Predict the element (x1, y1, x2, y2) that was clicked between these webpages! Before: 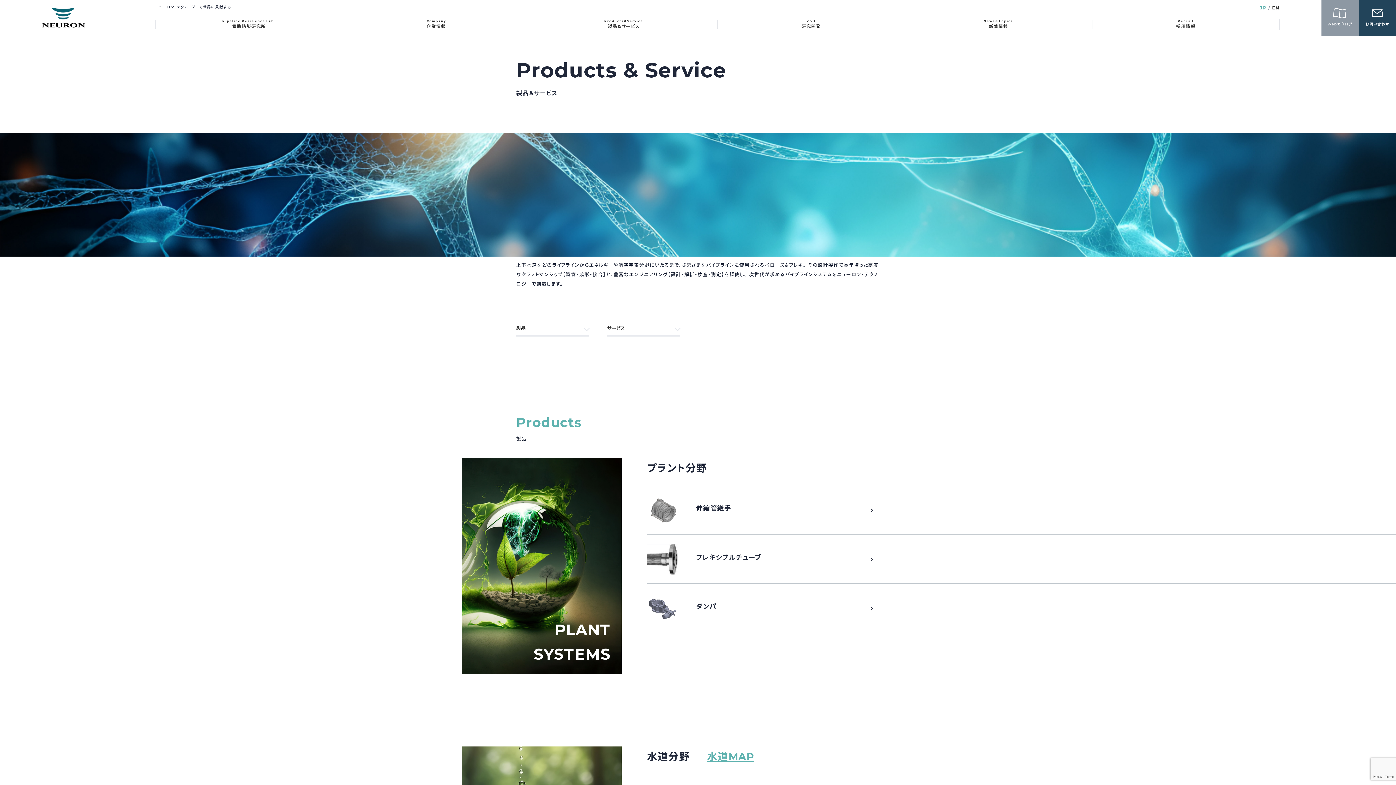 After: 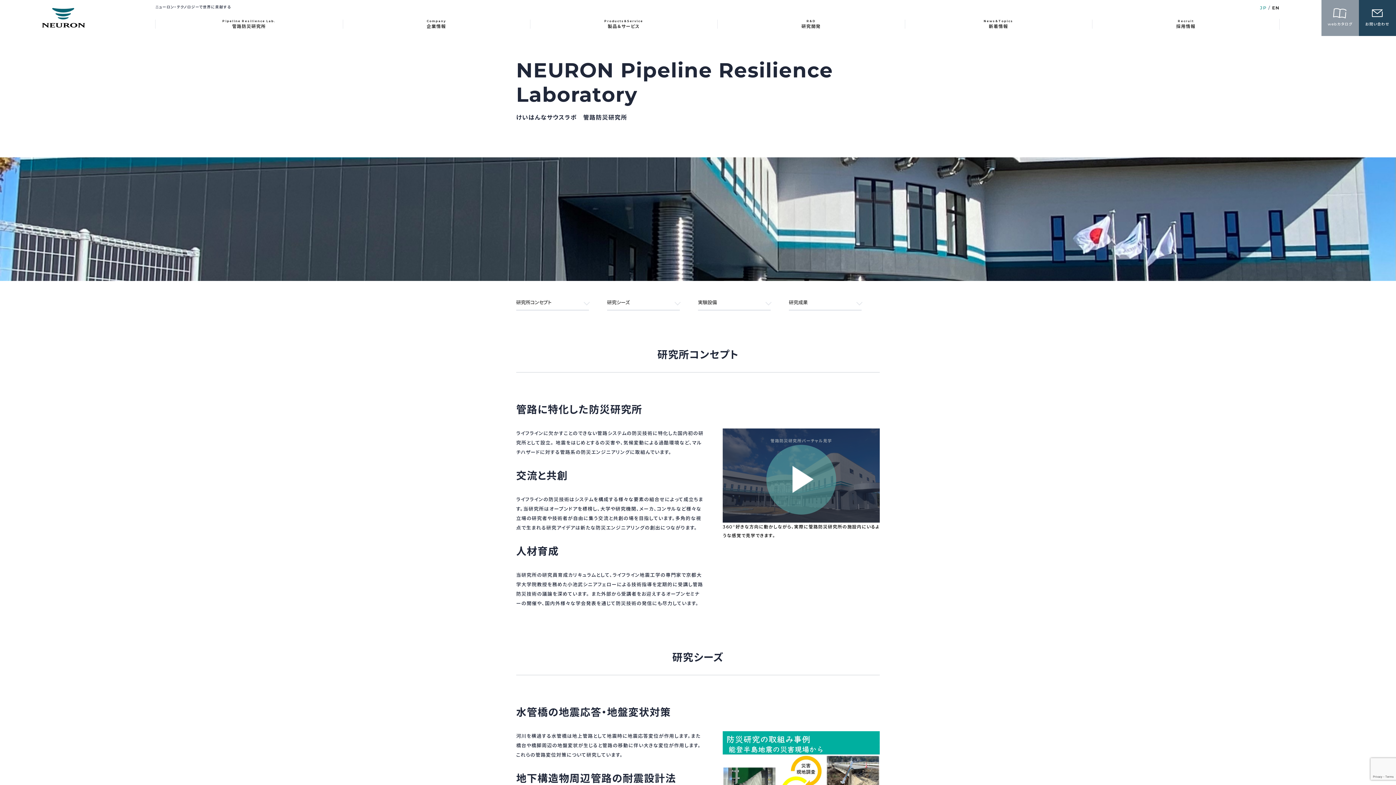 Action: label: Pipeline Resilience Lab.
管路防災研究所 bbox: (155, 12, 342, 36)